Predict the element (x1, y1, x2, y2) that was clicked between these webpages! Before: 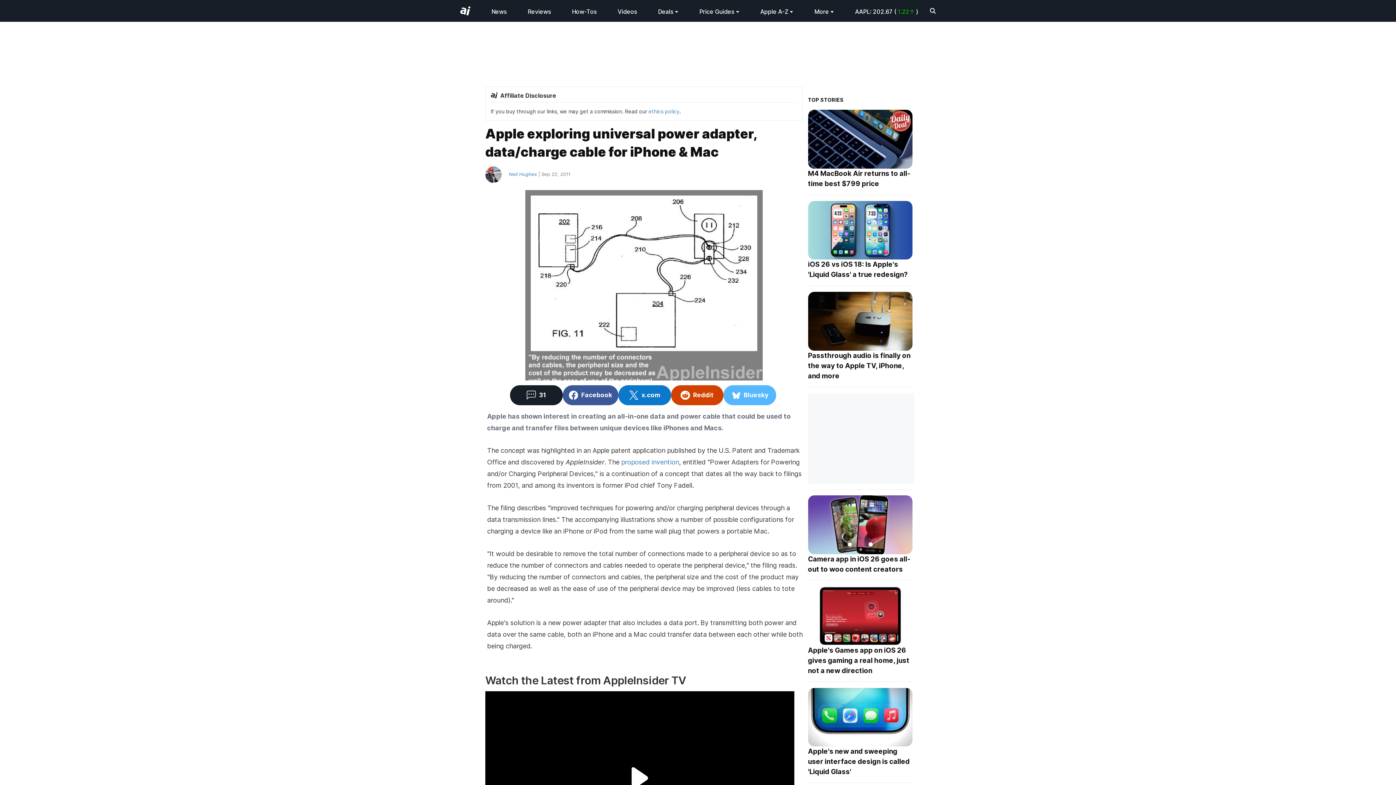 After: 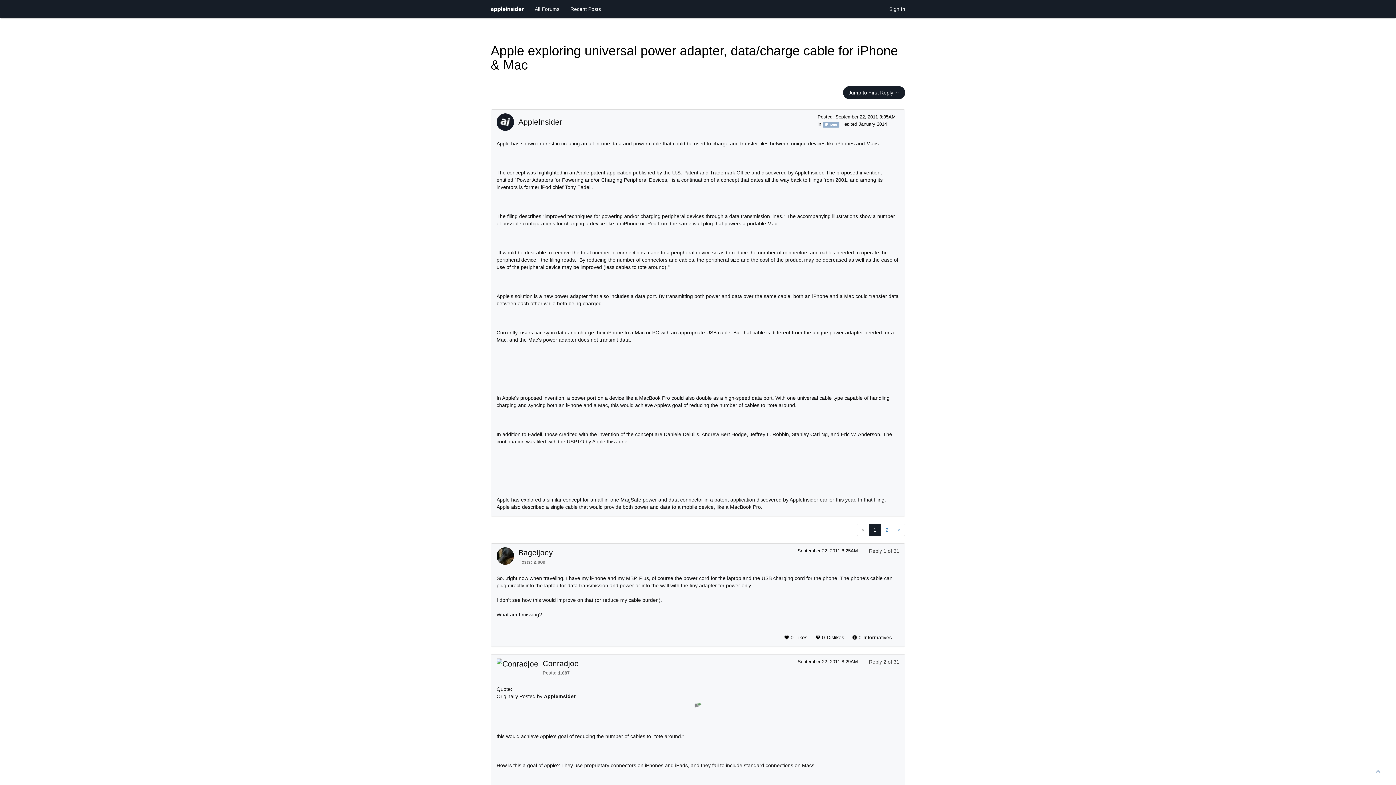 Action: bbox: (526, 389, 546, 400) label: 31